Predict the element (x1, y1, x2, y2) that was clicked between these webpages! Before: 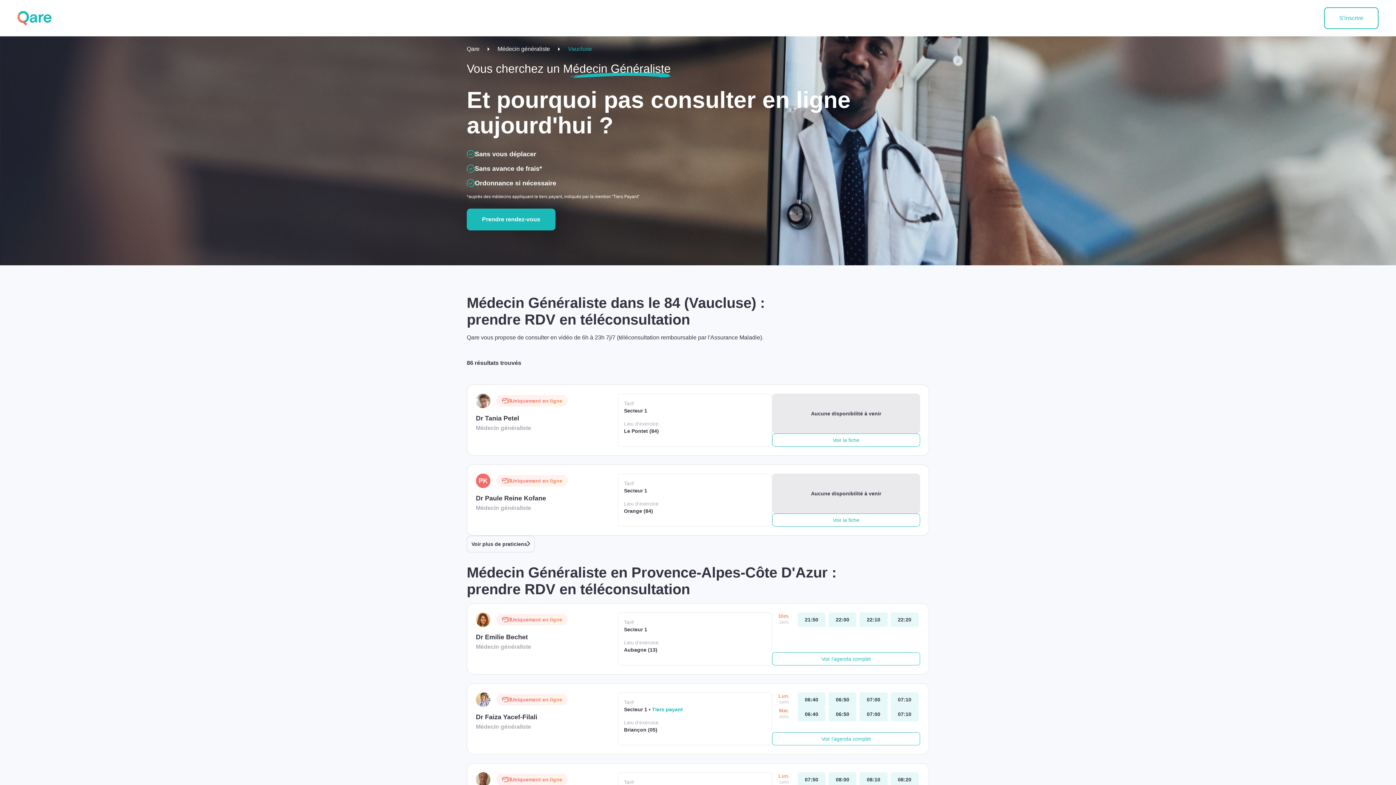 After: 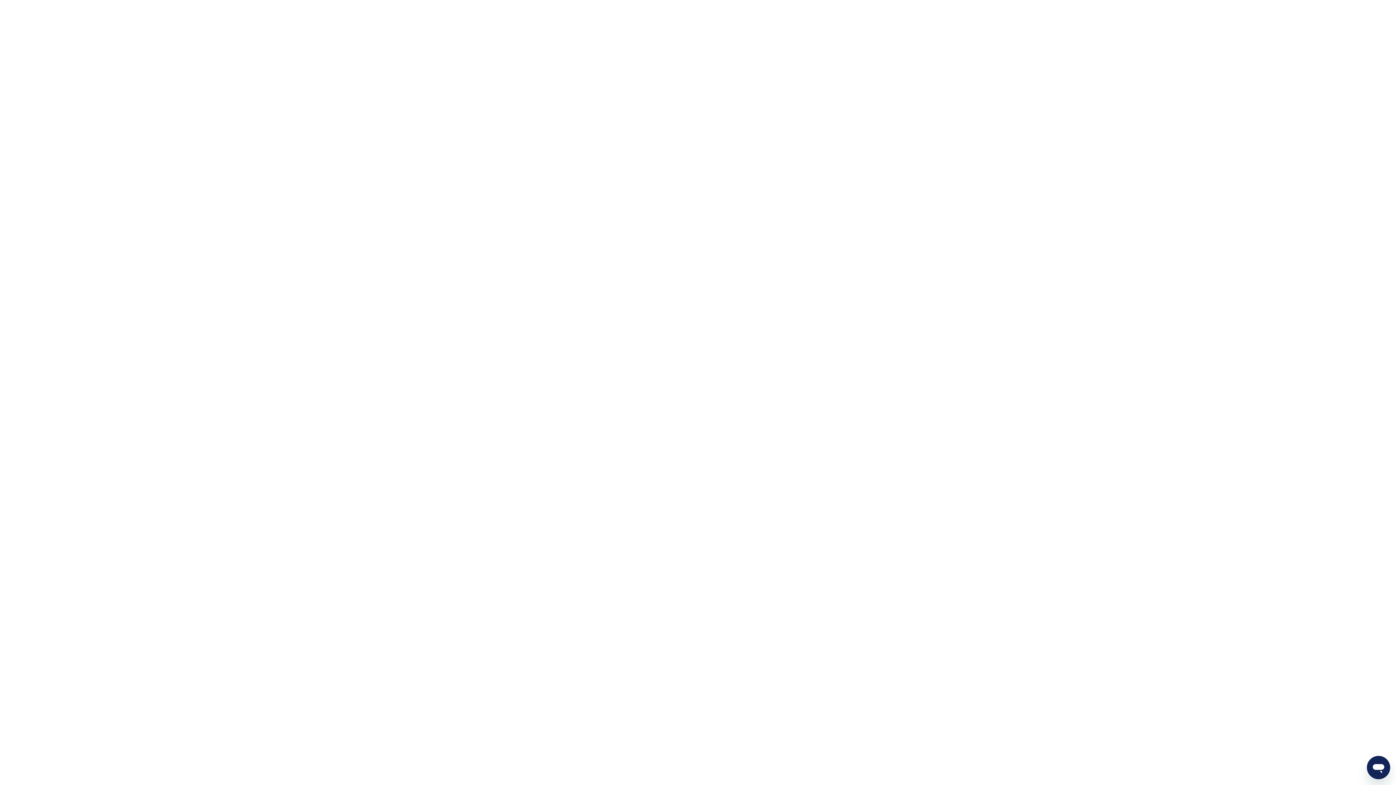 Action: bbox: (466, 208, 555, 230) label: Prendre rendez-vous